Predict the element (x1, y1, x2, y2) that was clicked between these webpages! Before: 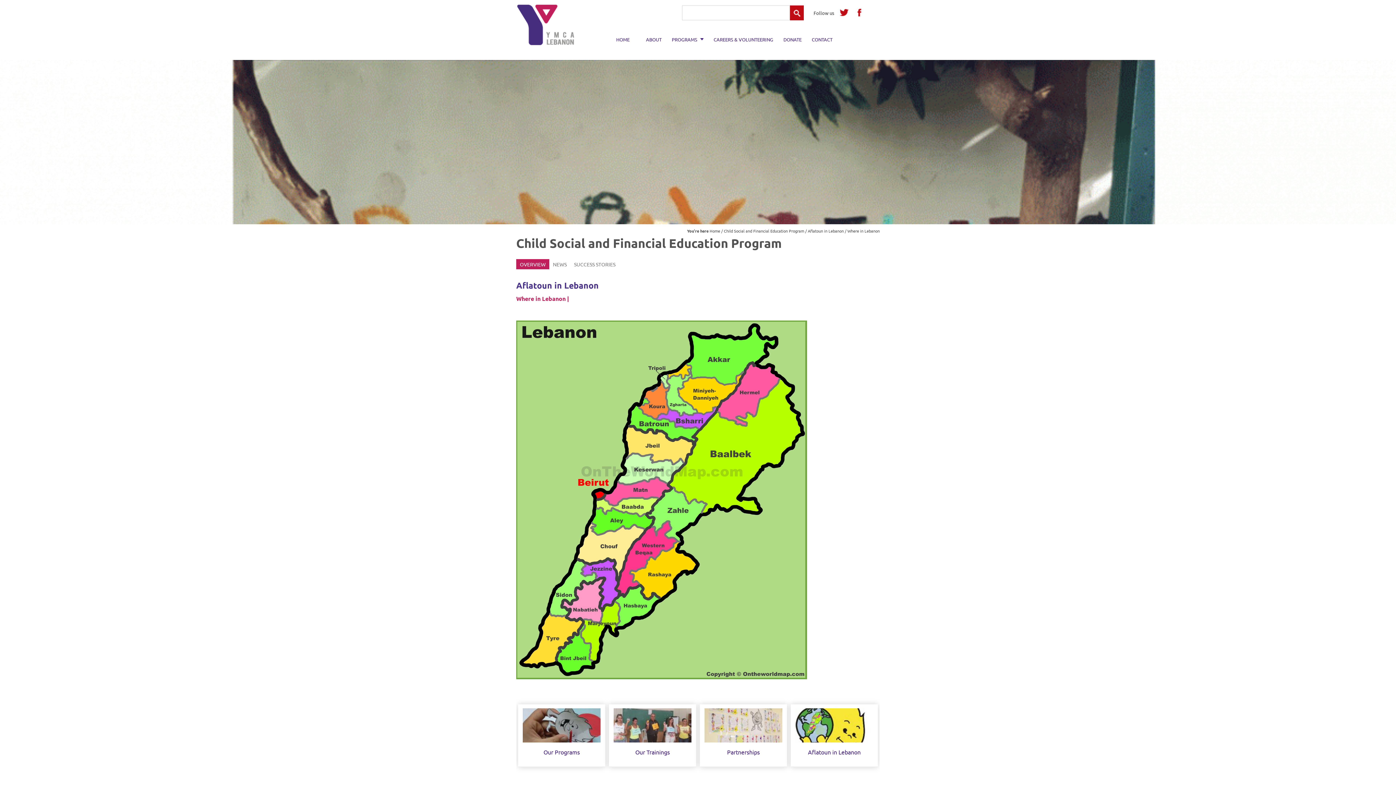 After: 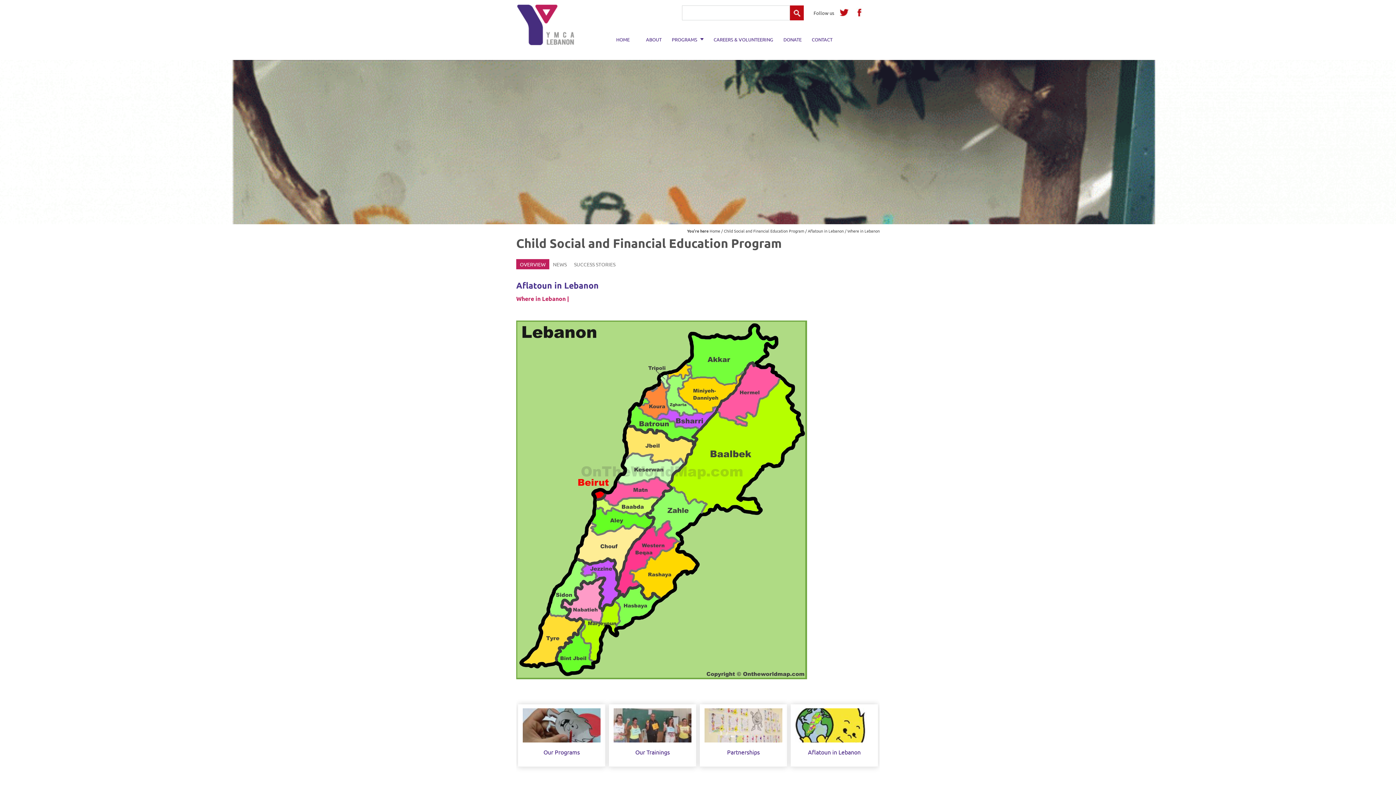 Action: bbox: (795, 736, 873, 744)